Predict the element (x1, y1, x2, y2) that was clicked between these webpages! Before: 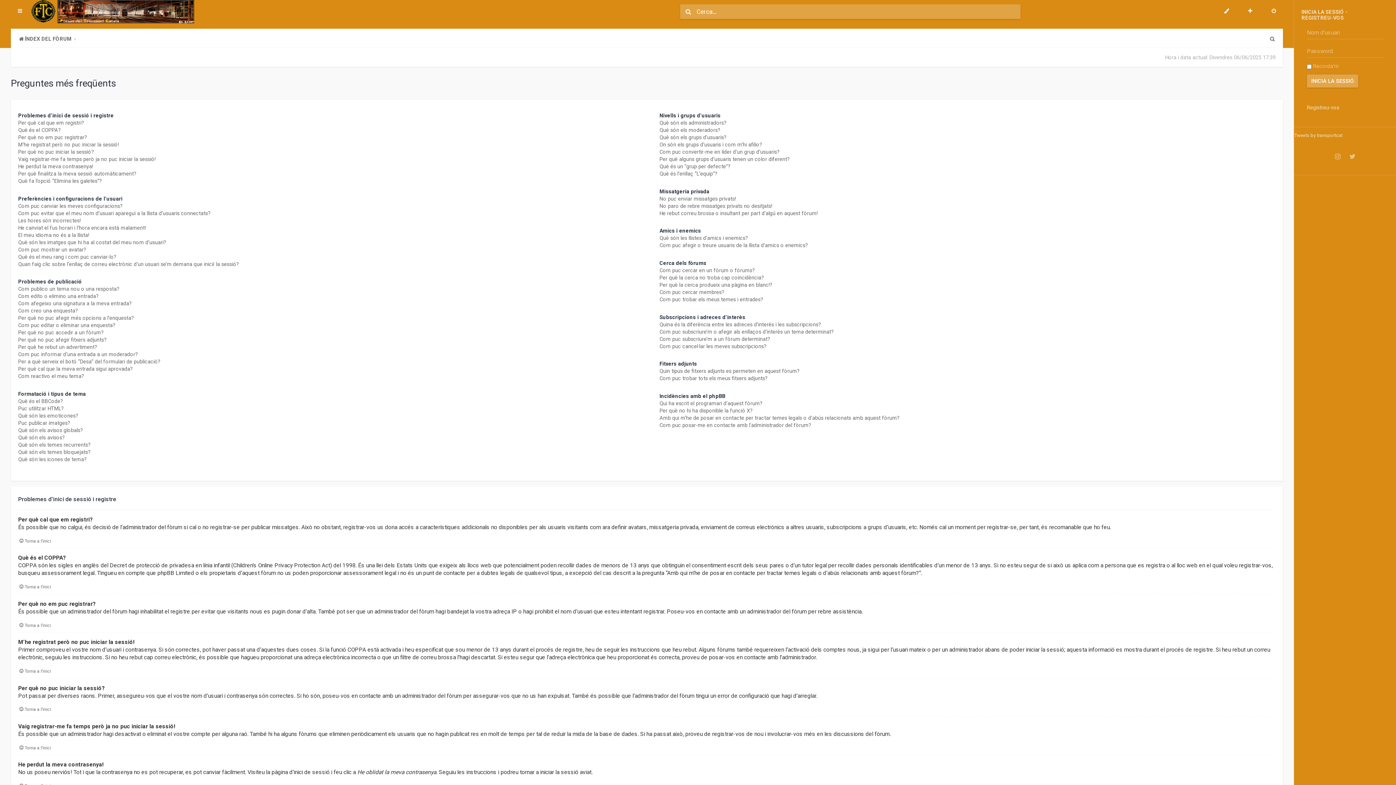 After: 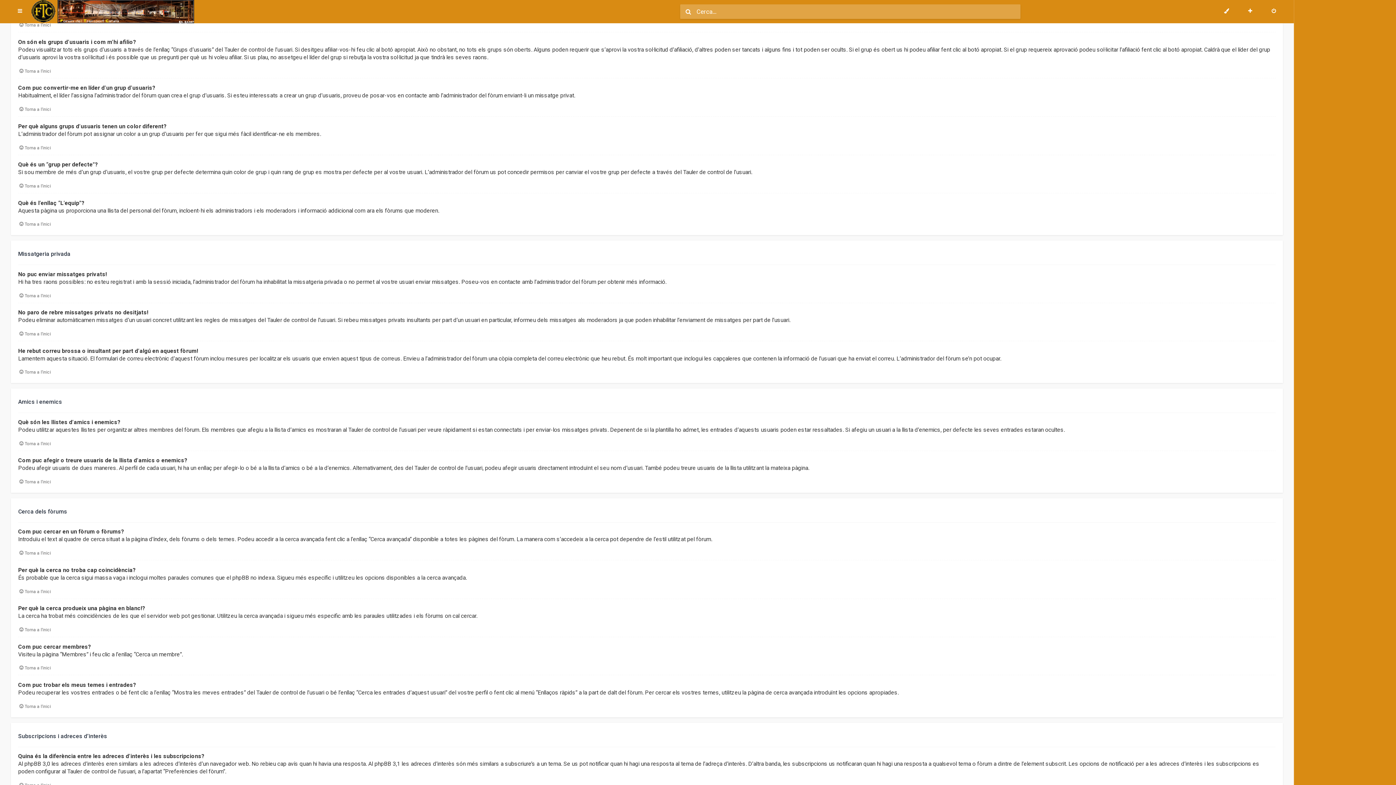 Action: label: Què són els grups d’usuaris? bbox: (659, 133, 726, 141)